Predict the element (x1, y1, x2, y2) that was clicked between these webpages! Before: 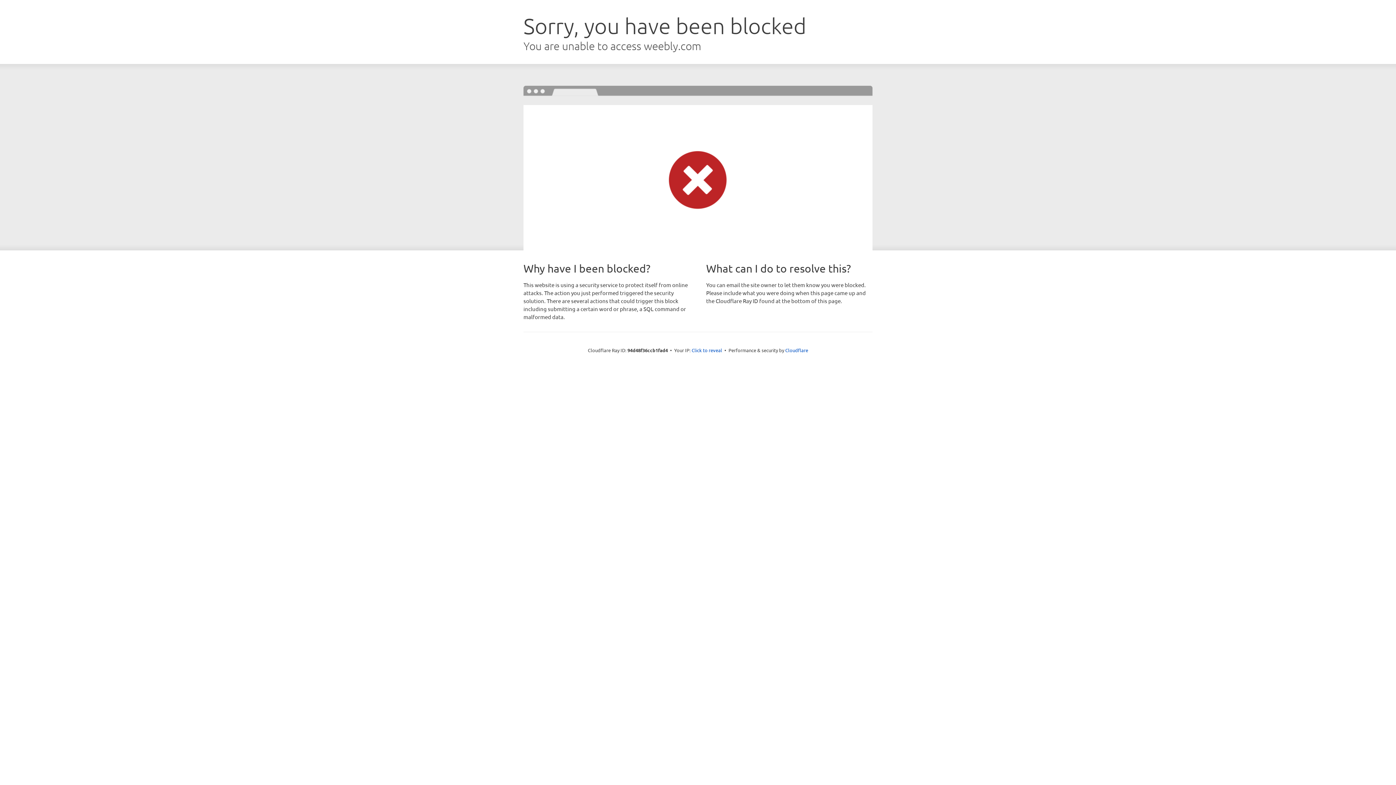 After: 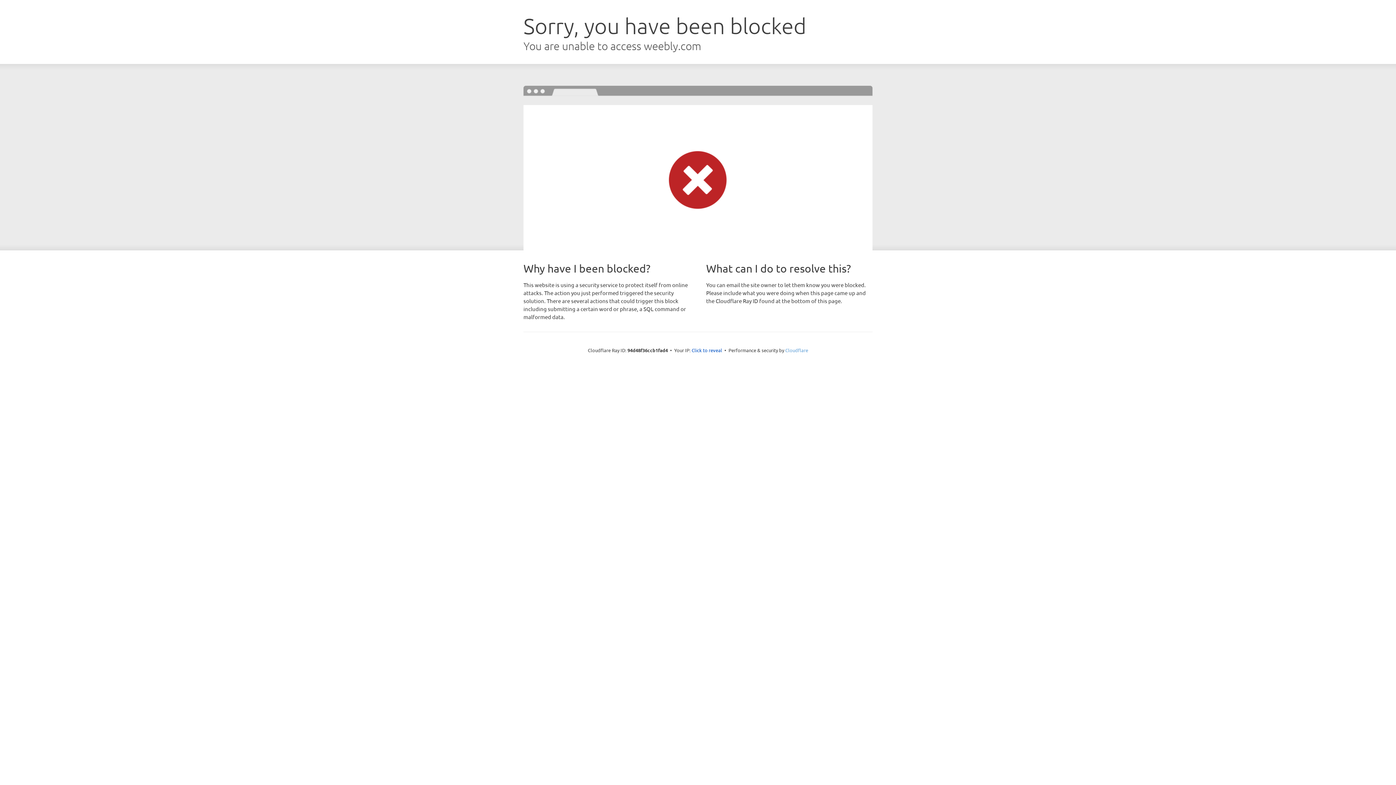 Action: bbox: (785, 347, 808, 353) label: Cloudflare